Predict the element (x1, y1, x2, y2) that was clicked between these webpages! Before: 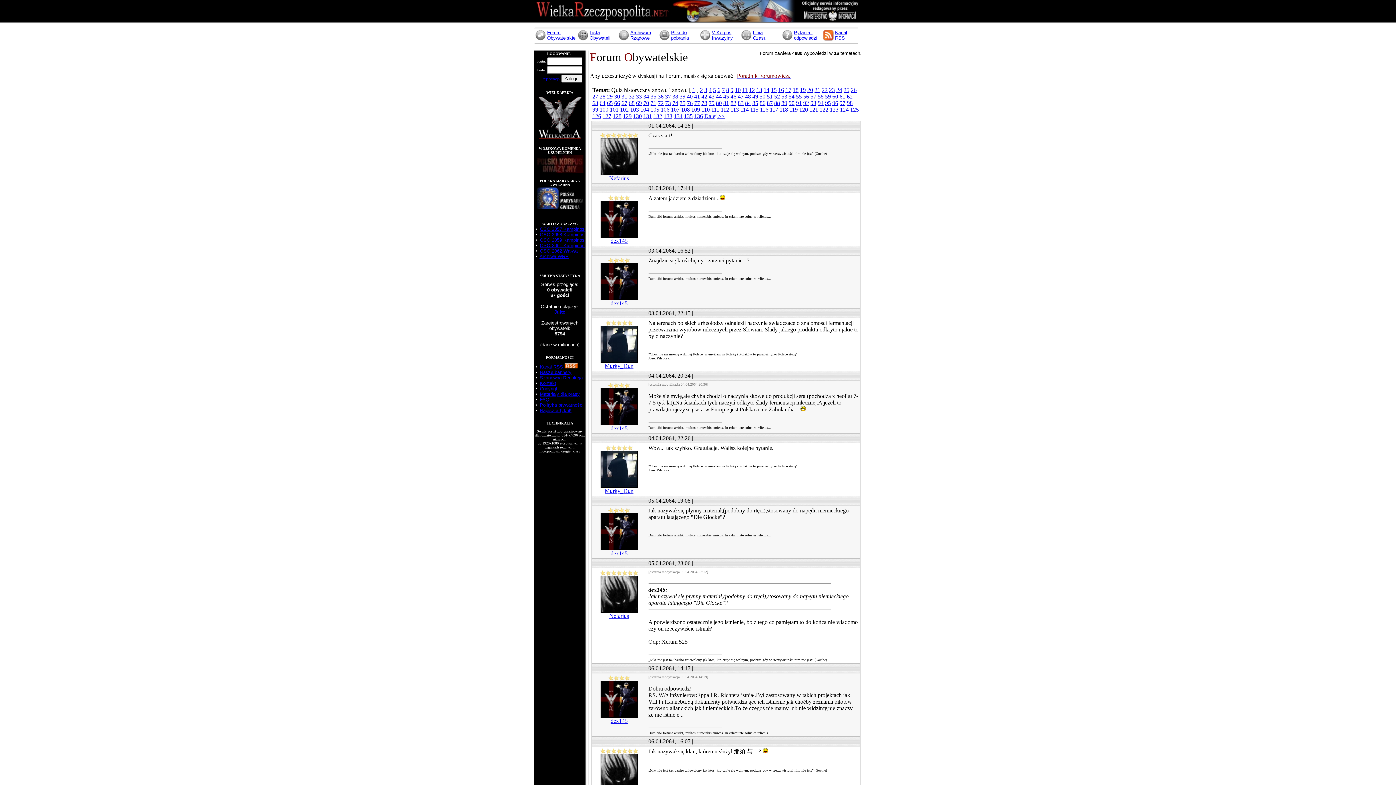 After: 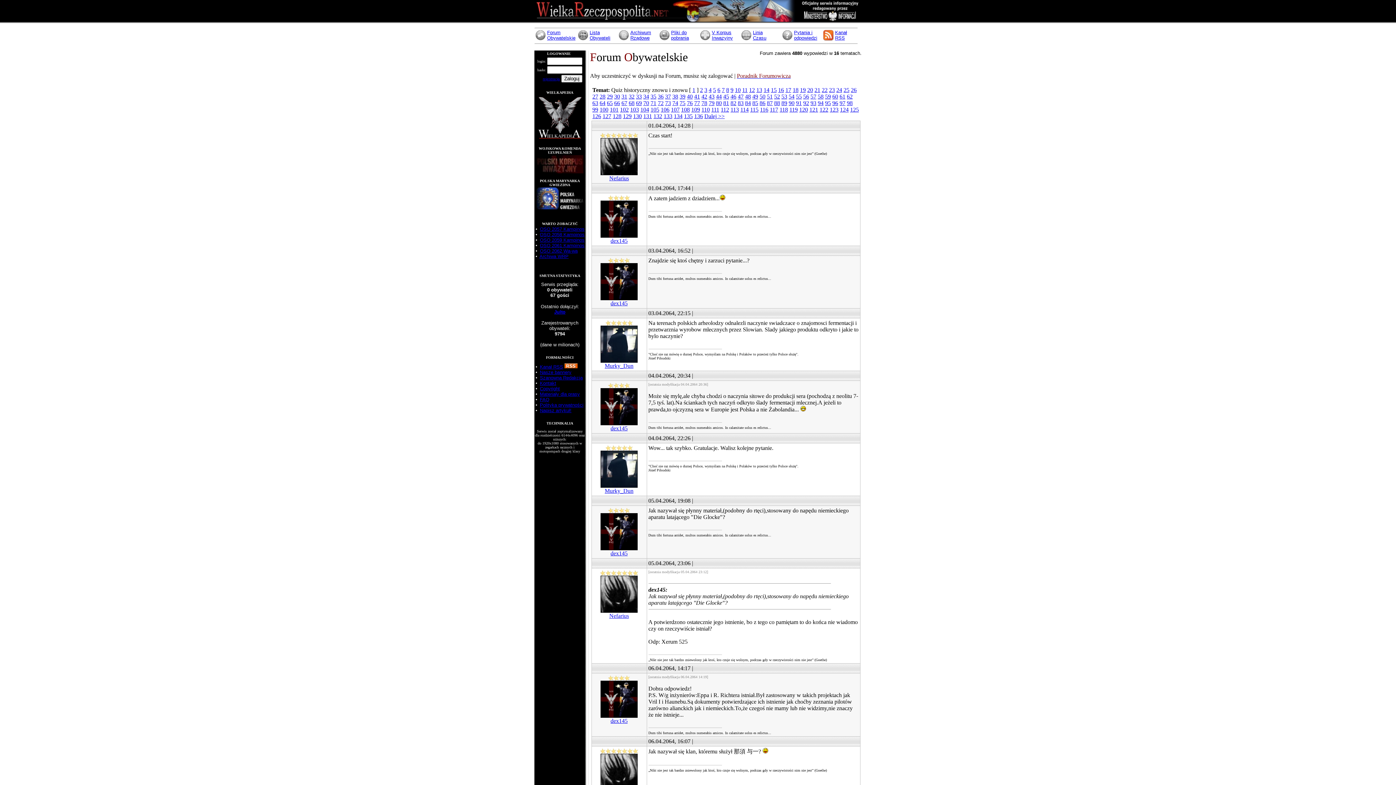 Action: label: OSO 2061 Kampinos bbox: (540, 242, 584, 248)